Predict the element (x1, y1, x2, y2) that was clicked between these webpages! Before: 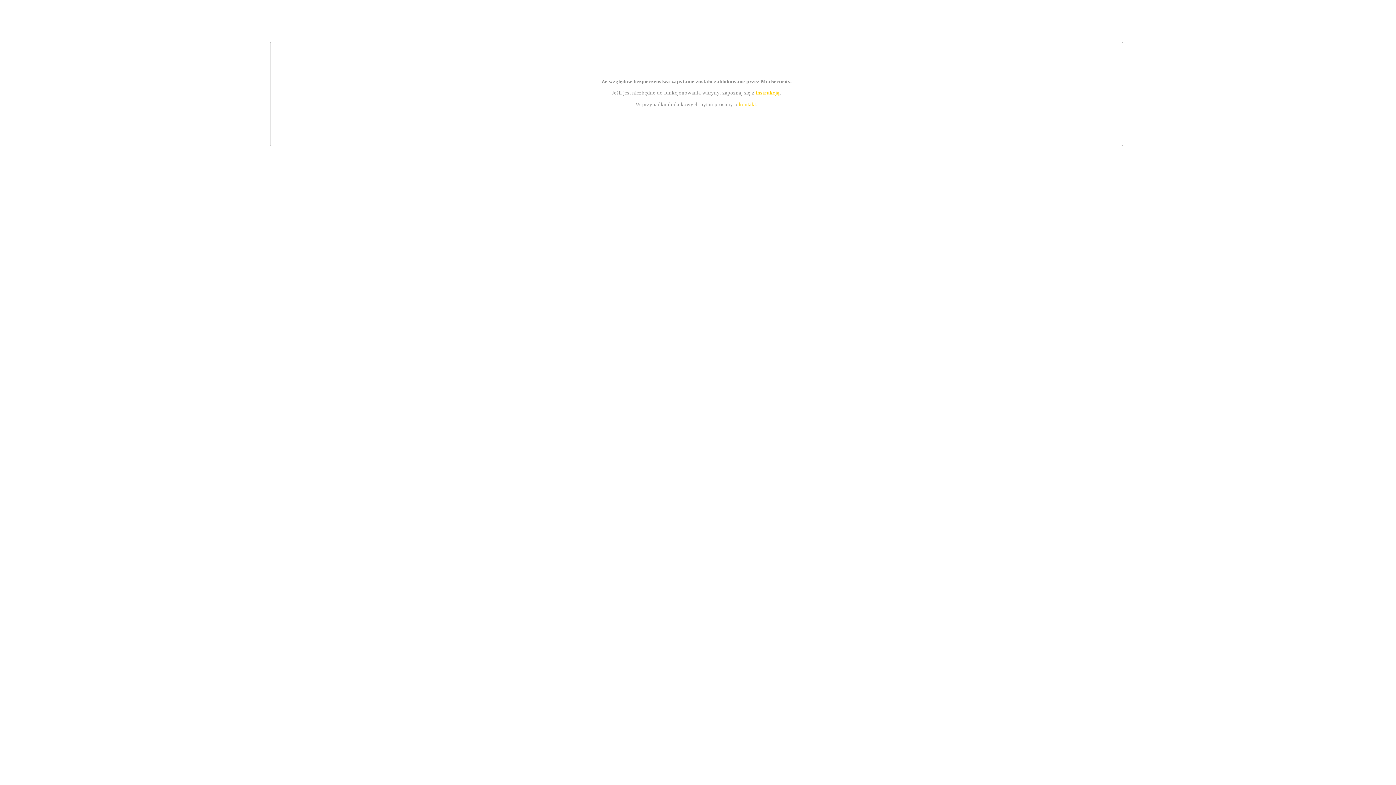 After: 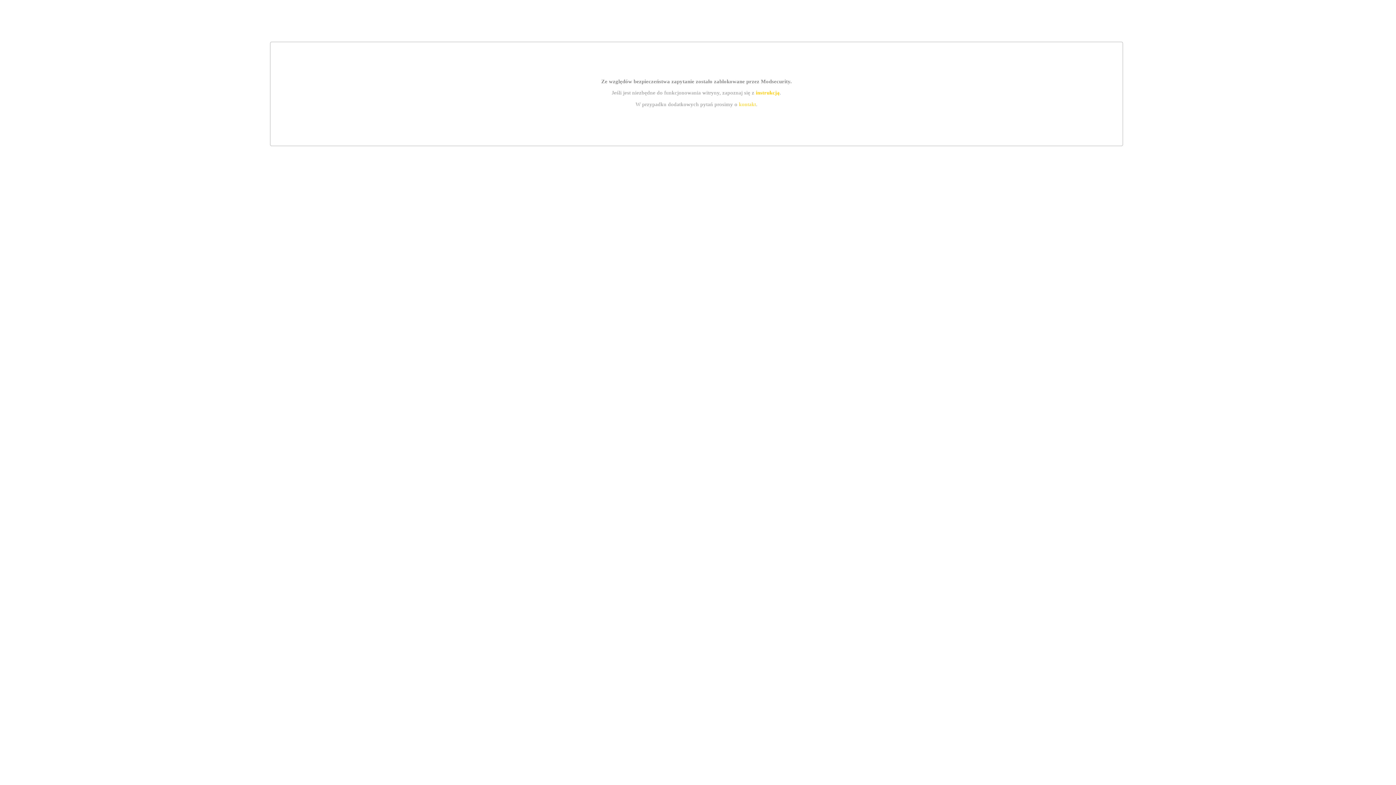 Action: label: kontakt bbox: (739, 101, 756, 107)